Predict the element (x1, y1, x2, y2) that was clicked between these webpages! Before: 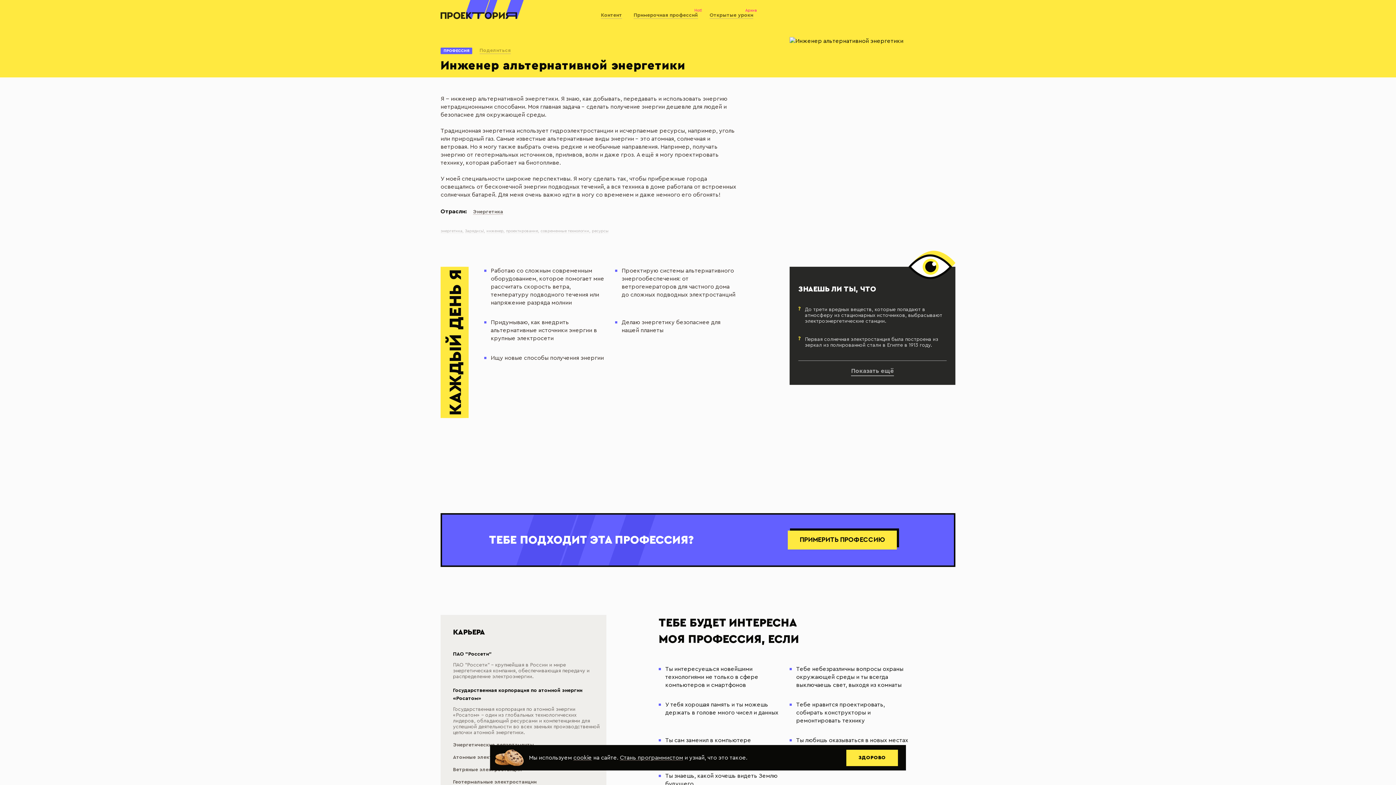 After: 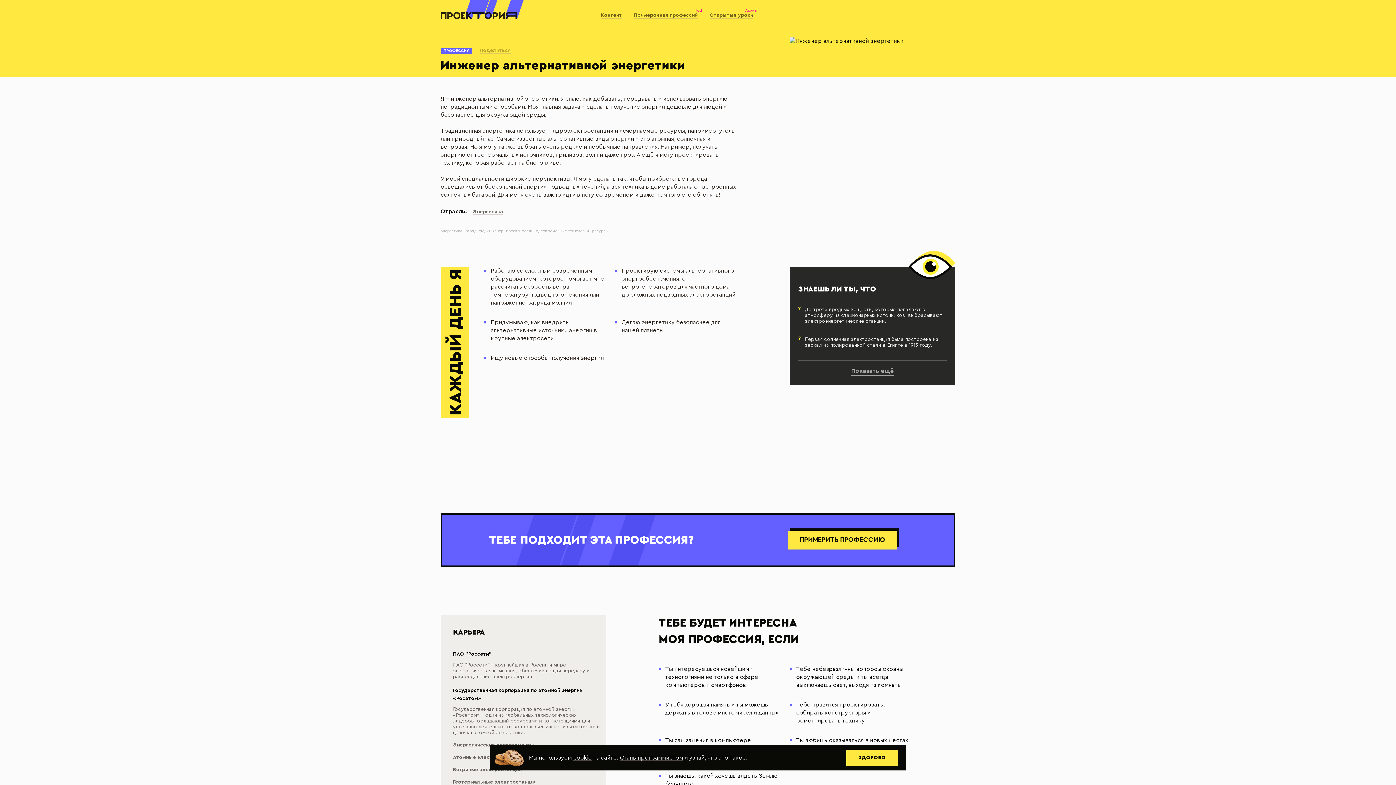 Action: bbox: (475, 19, 484, 28)